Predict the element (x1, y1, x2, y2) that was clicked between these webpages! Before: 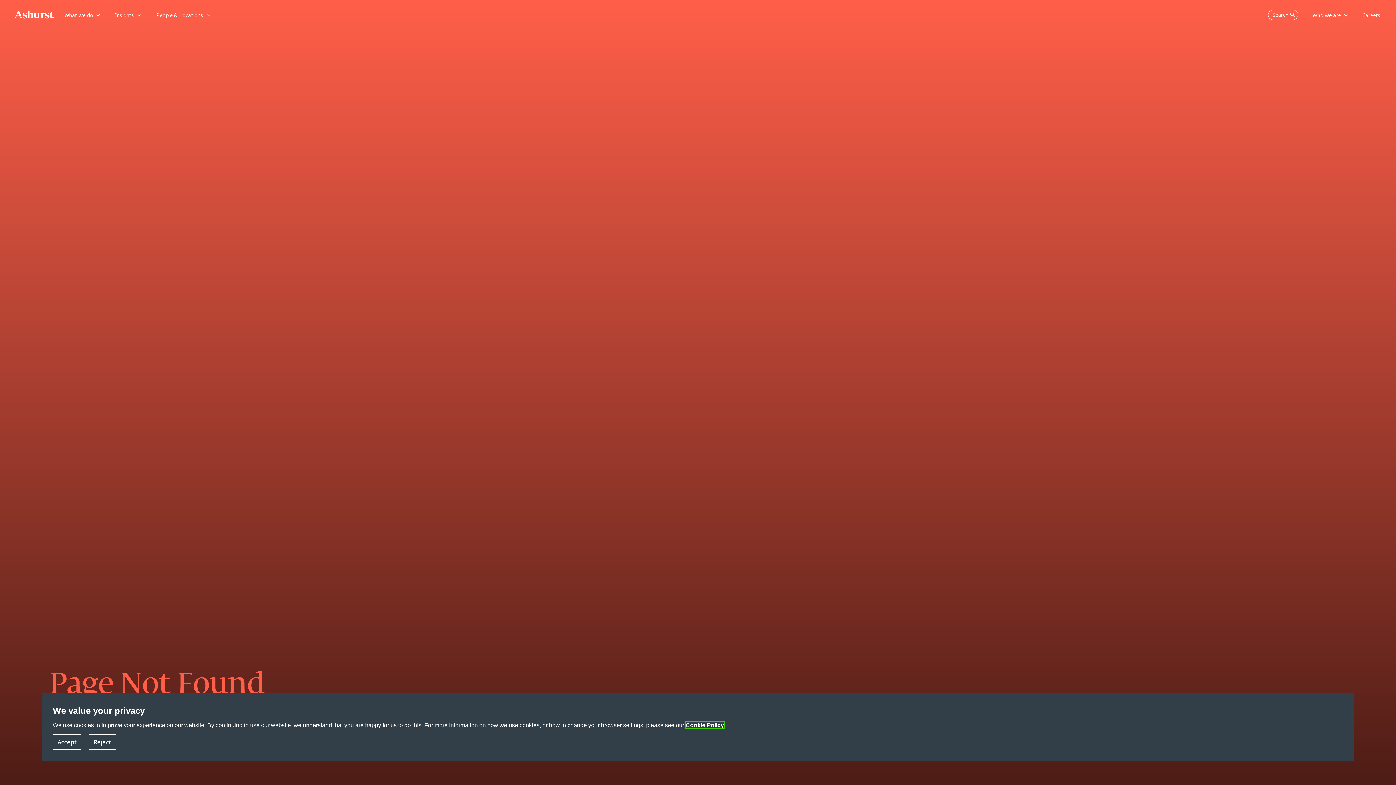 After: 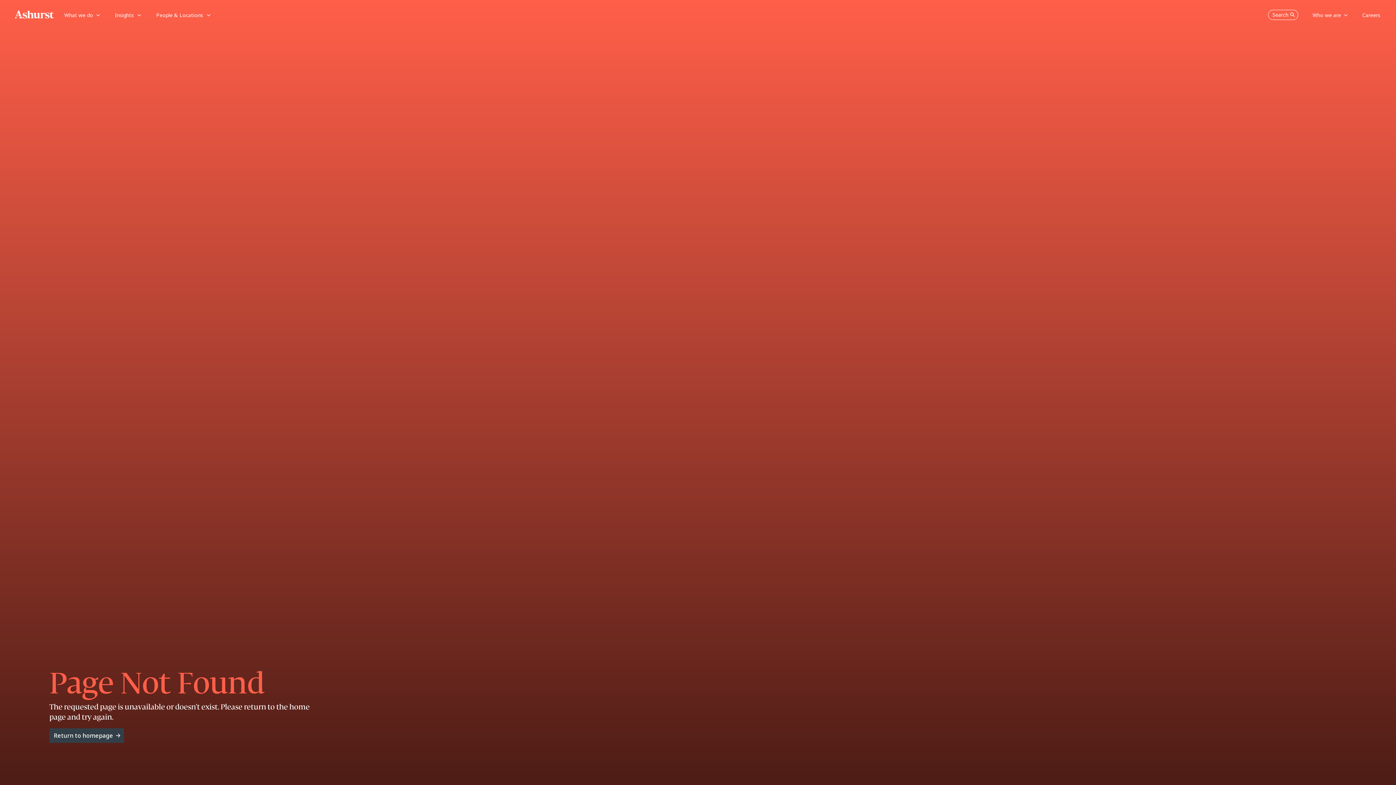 Action: bbox: (88, 734, 116, 750) label: Reject